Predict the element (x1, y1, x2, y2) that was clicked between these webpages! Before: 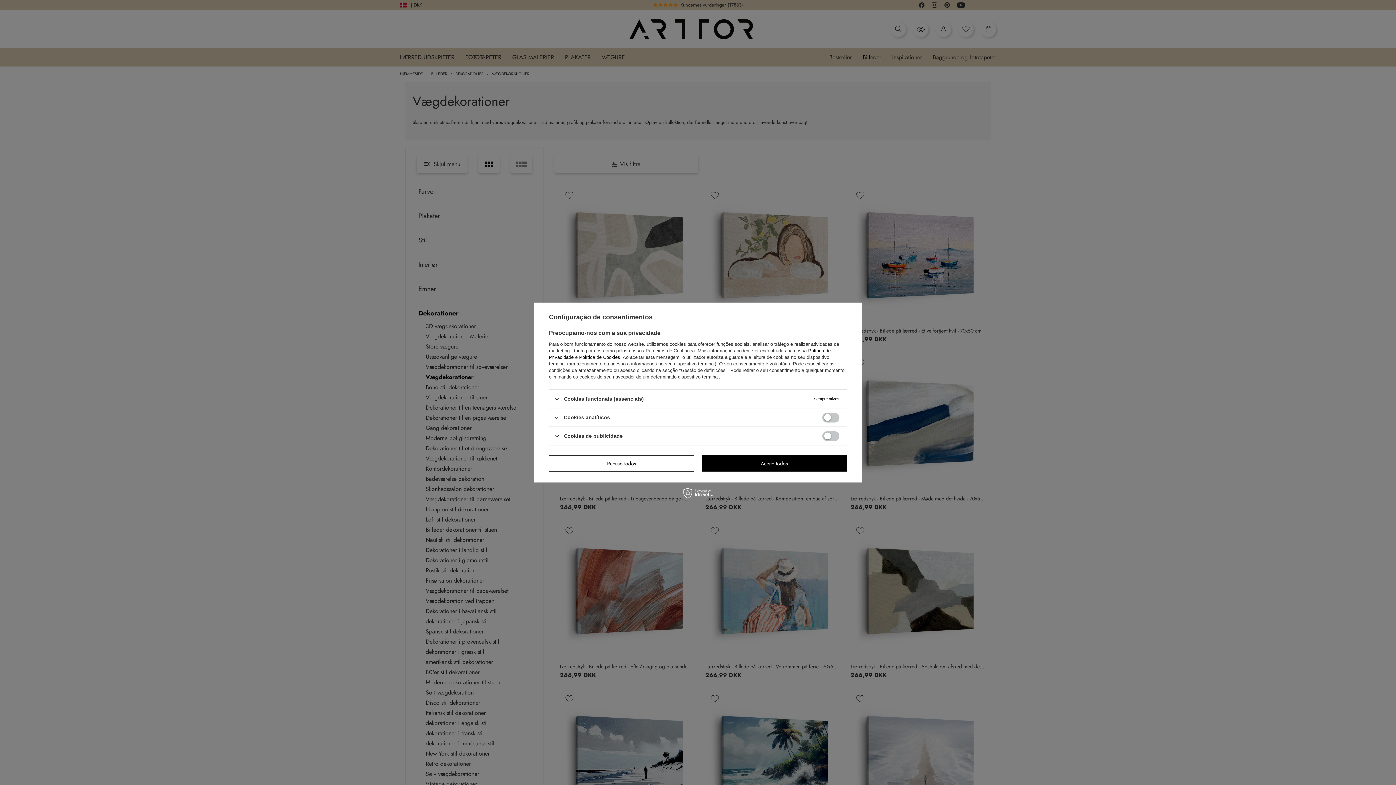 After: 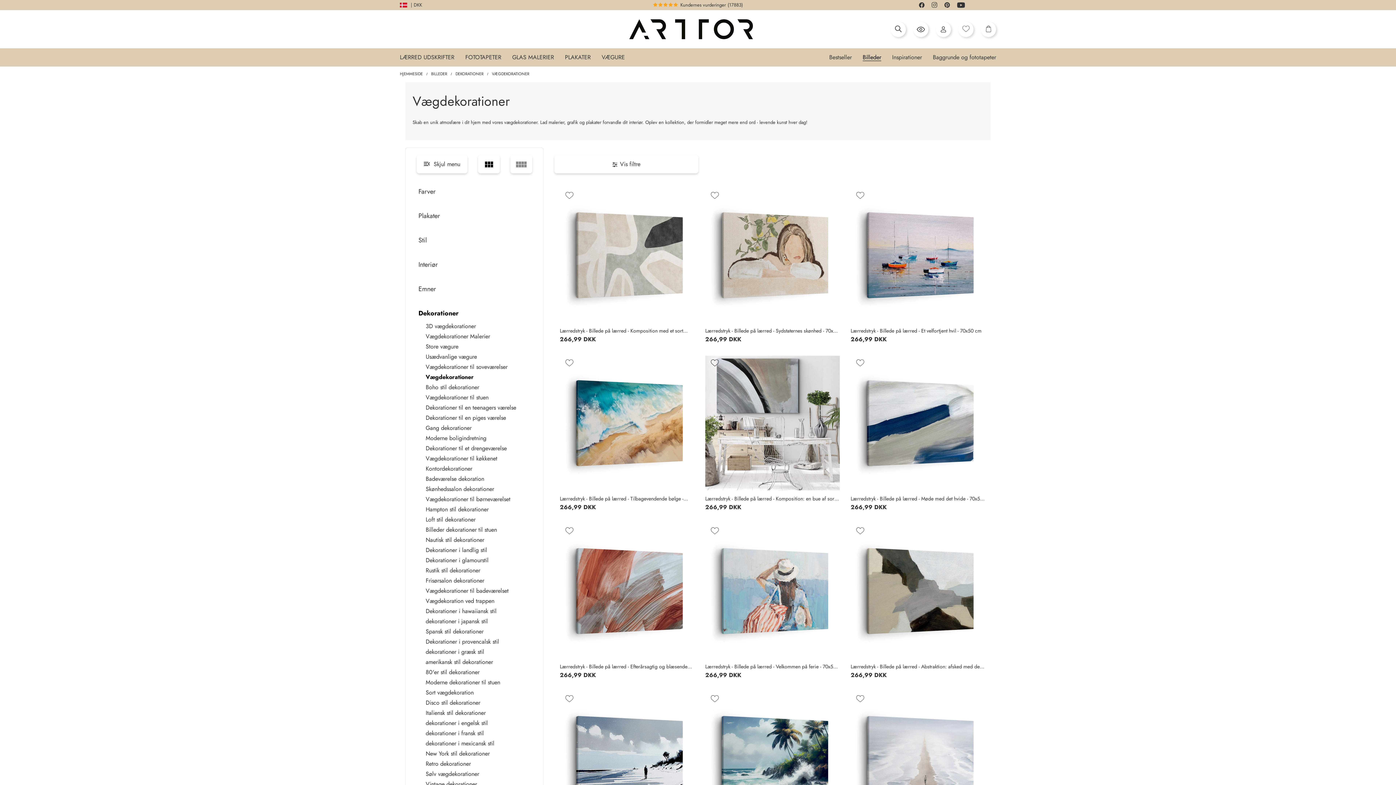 Action: label: Aceito todos bbox: (701, 455, 847, 471)